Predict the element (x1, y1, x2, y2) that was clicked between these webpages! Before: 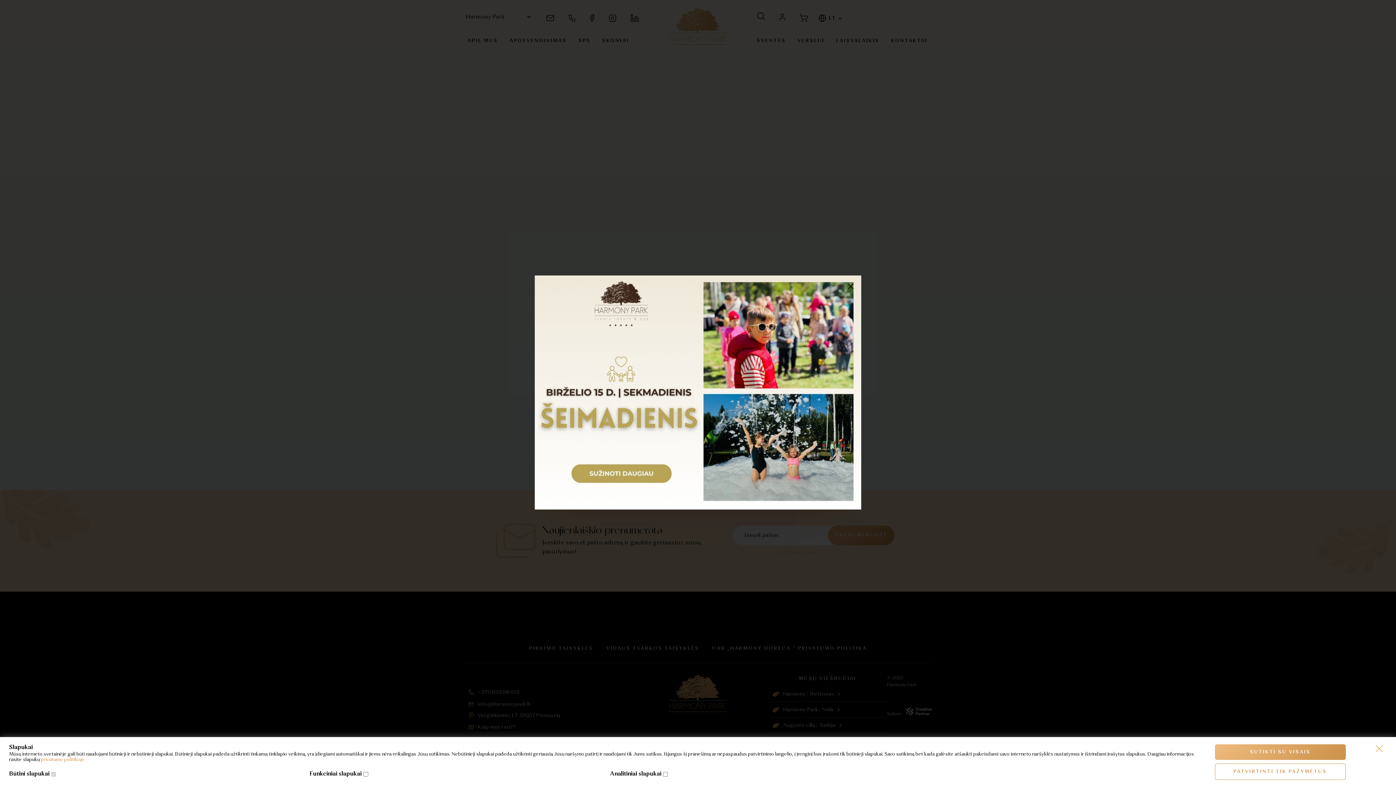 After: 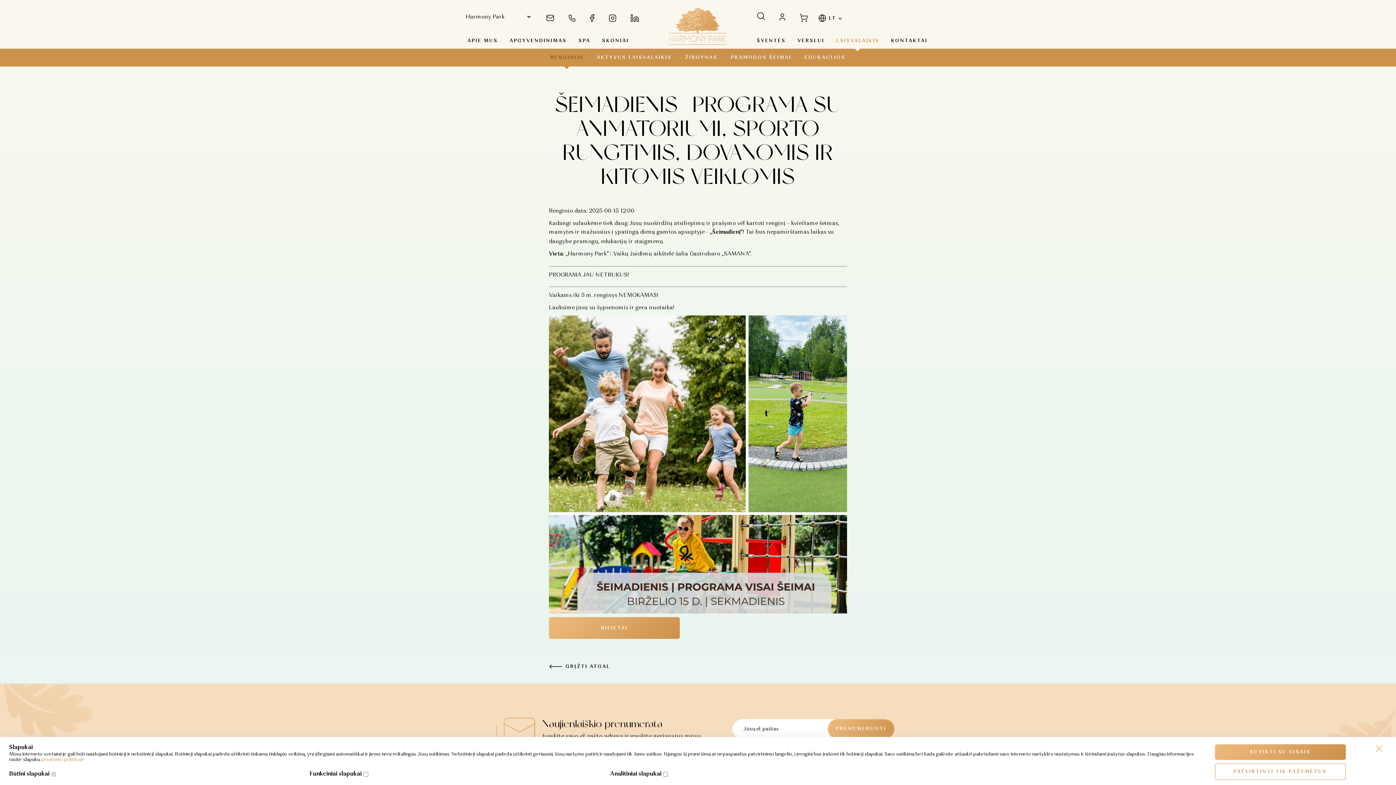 Action: bbox: (534, 275, 861, 509)